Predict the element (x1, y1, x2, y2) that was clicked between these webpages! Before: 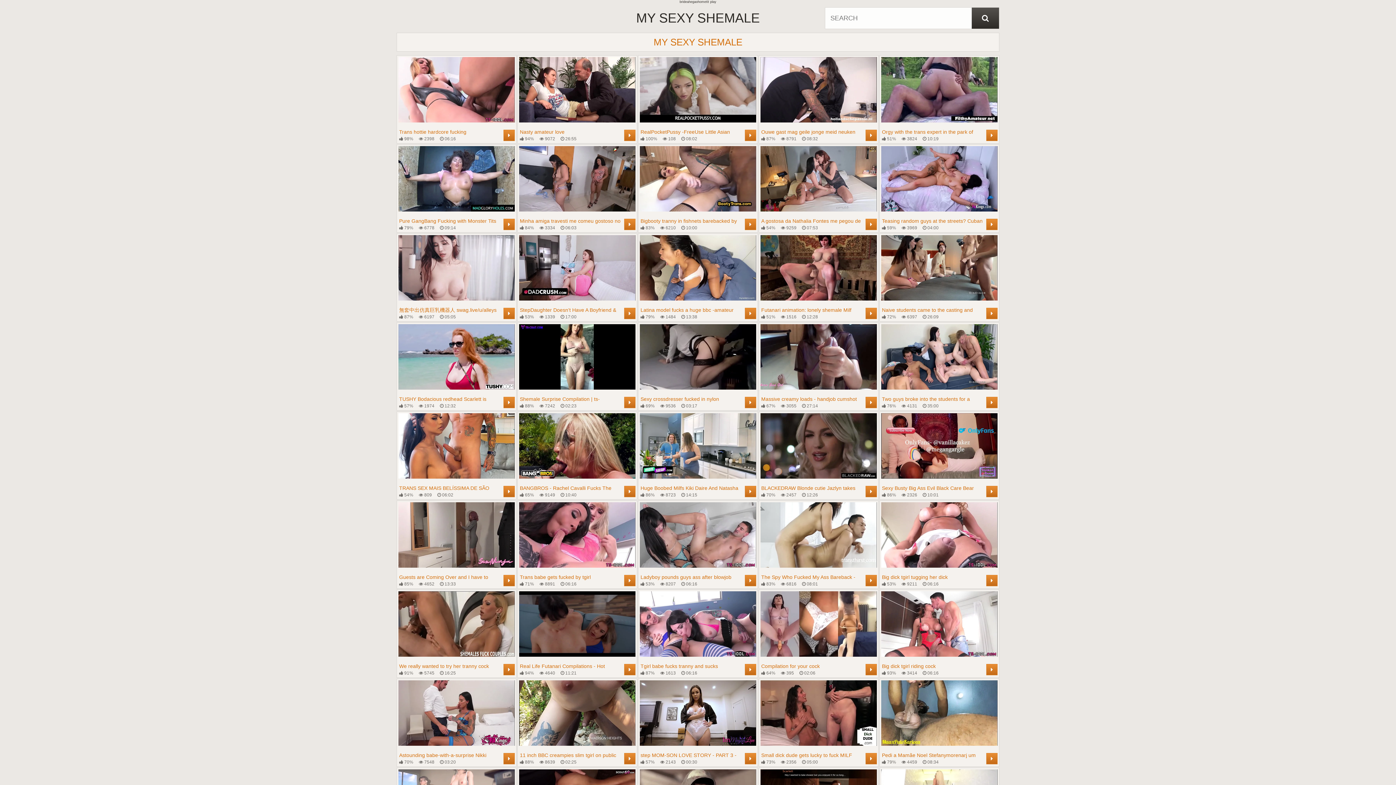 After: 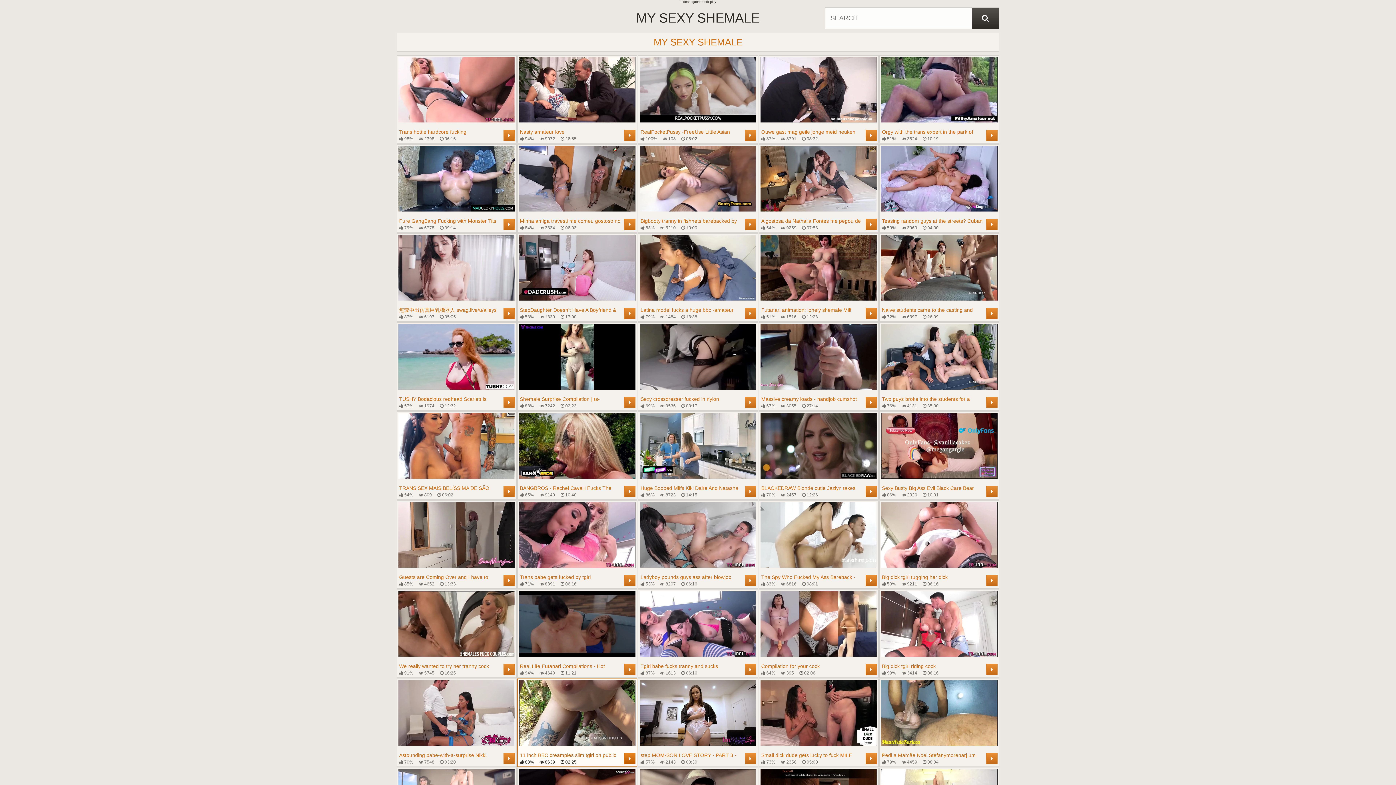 Action: bbox: (519, 680, 635, 765) label: 11 inch BBC creampies slim tgirl on public beach!
 88%
 8639
 02:25
	